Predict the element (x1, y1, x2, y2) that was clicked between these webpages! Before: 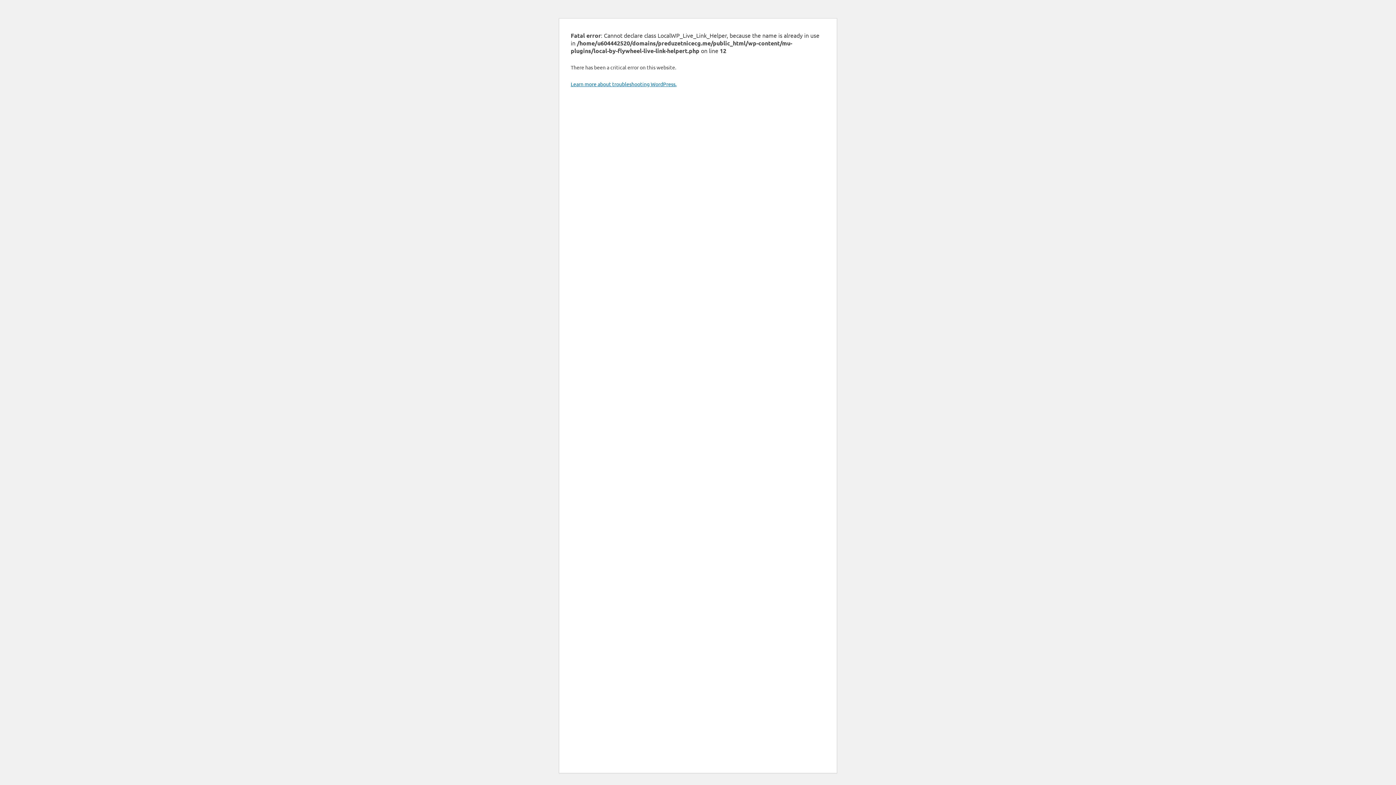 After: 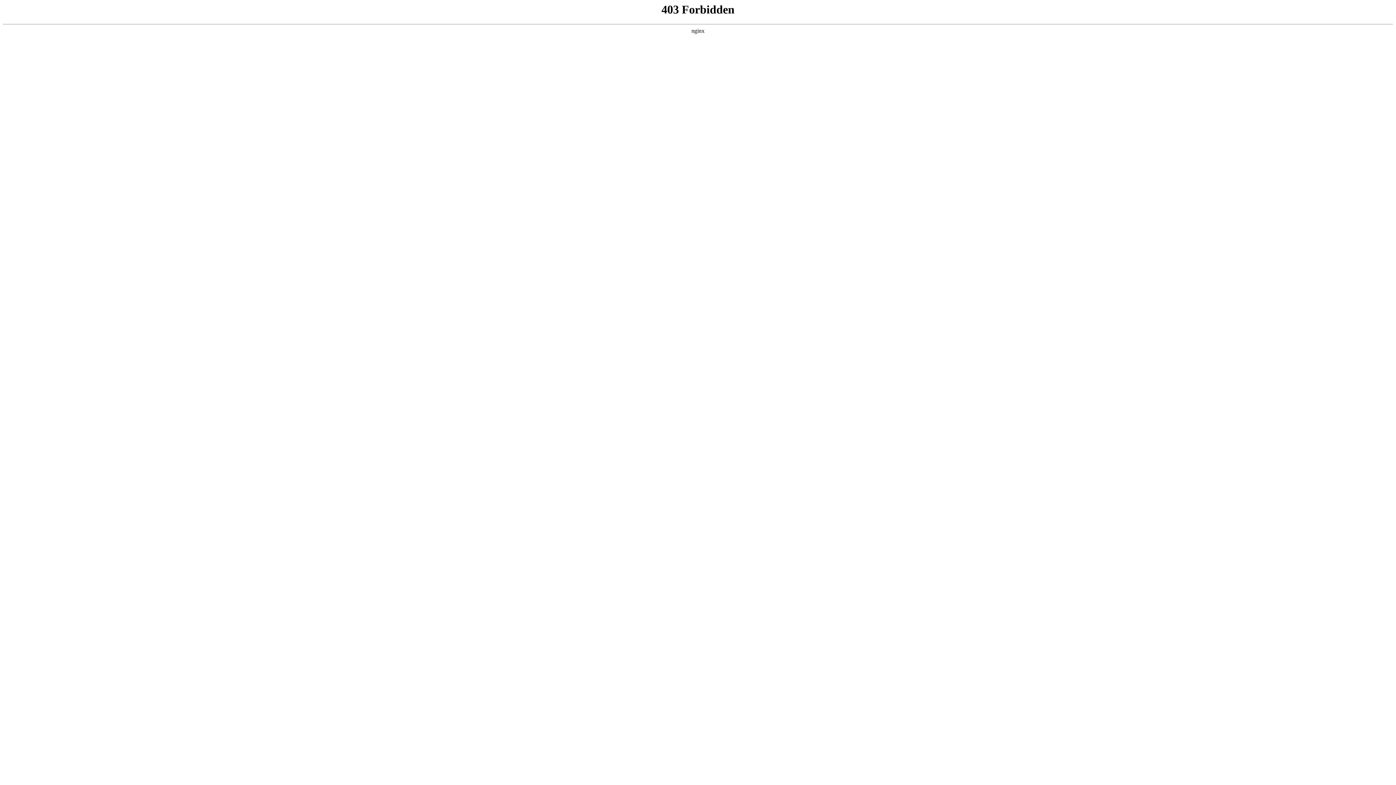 Action: bbox: (570, 80, 676, 87) label: Learn more about troubleshooting WordPress.